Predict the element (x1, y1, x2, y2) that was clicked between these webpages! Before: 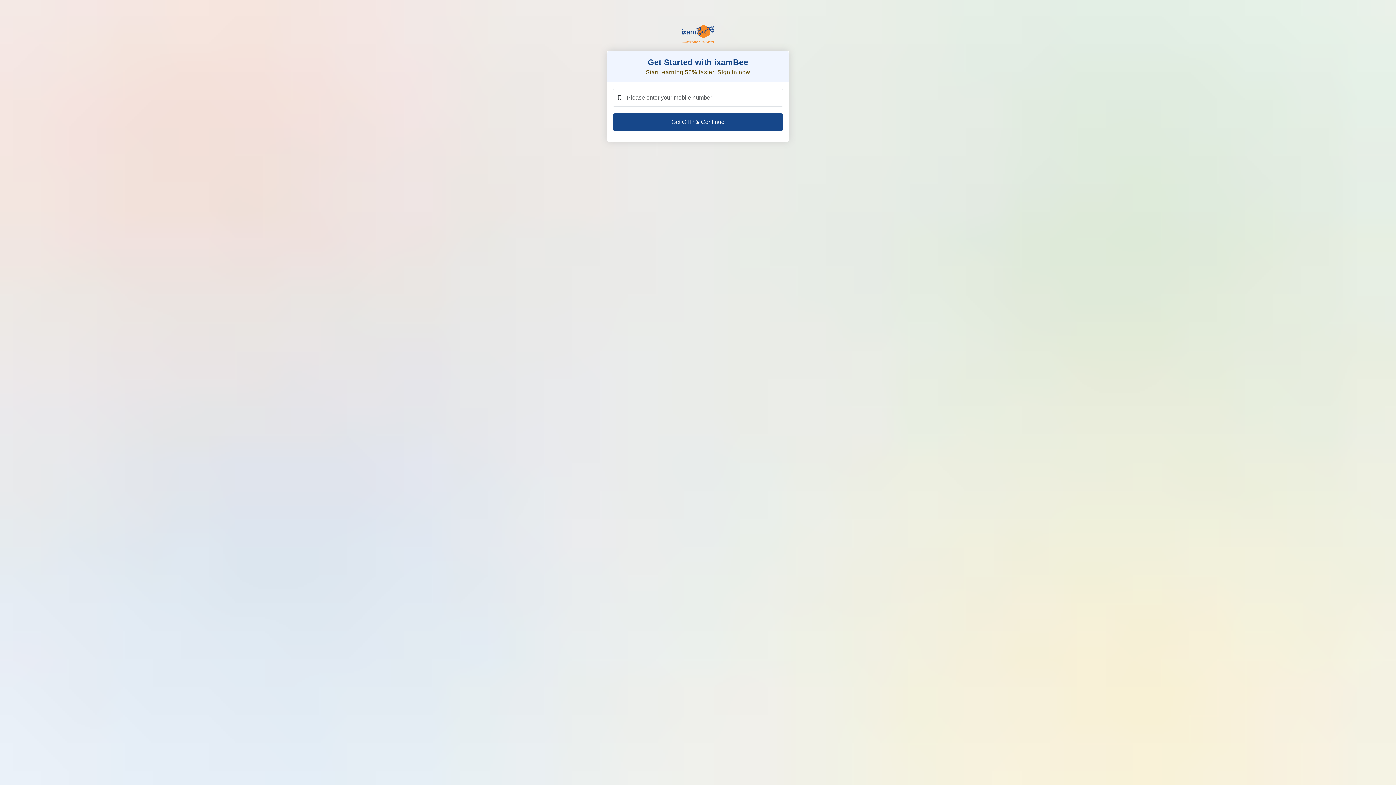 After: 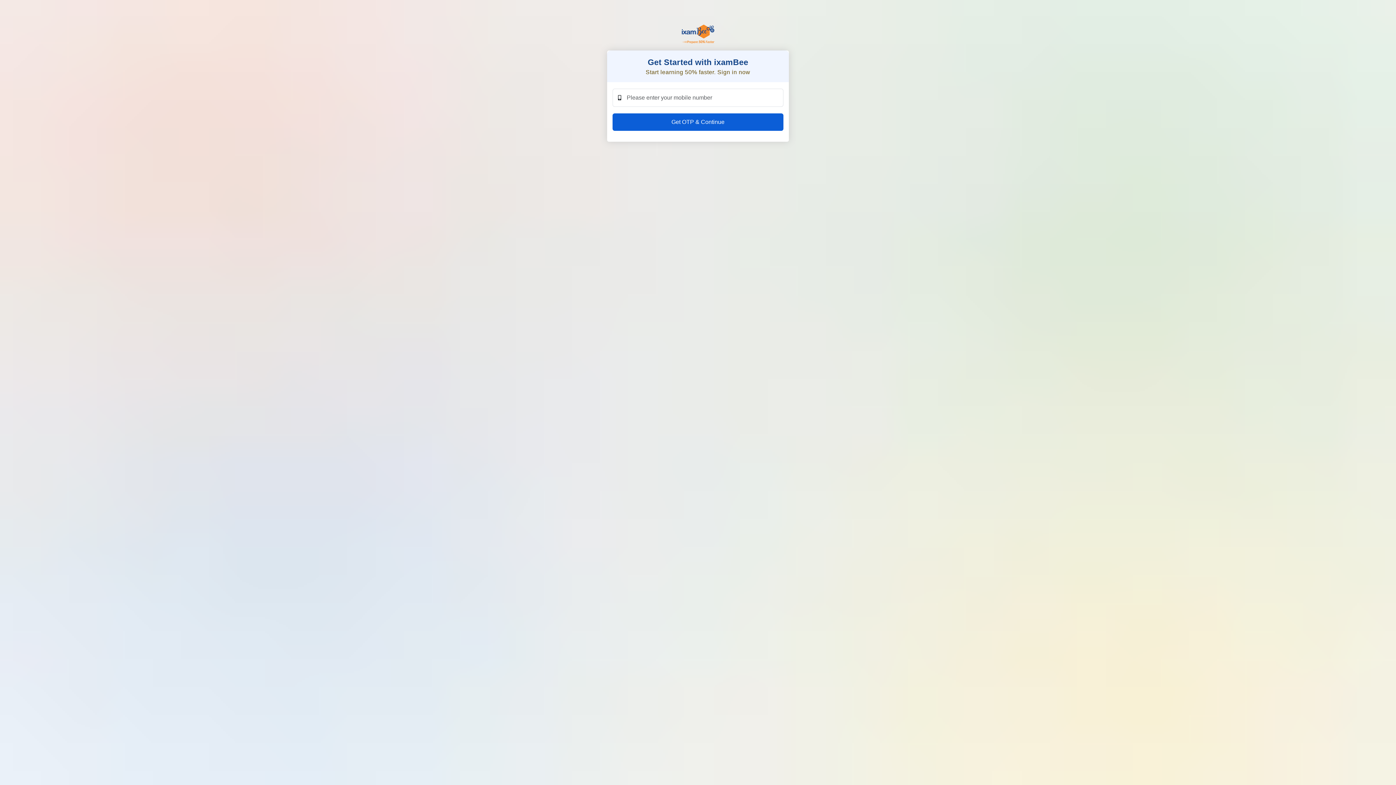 Action: label: Get OTP & Continue bbox: (612, 113, 783, 130)